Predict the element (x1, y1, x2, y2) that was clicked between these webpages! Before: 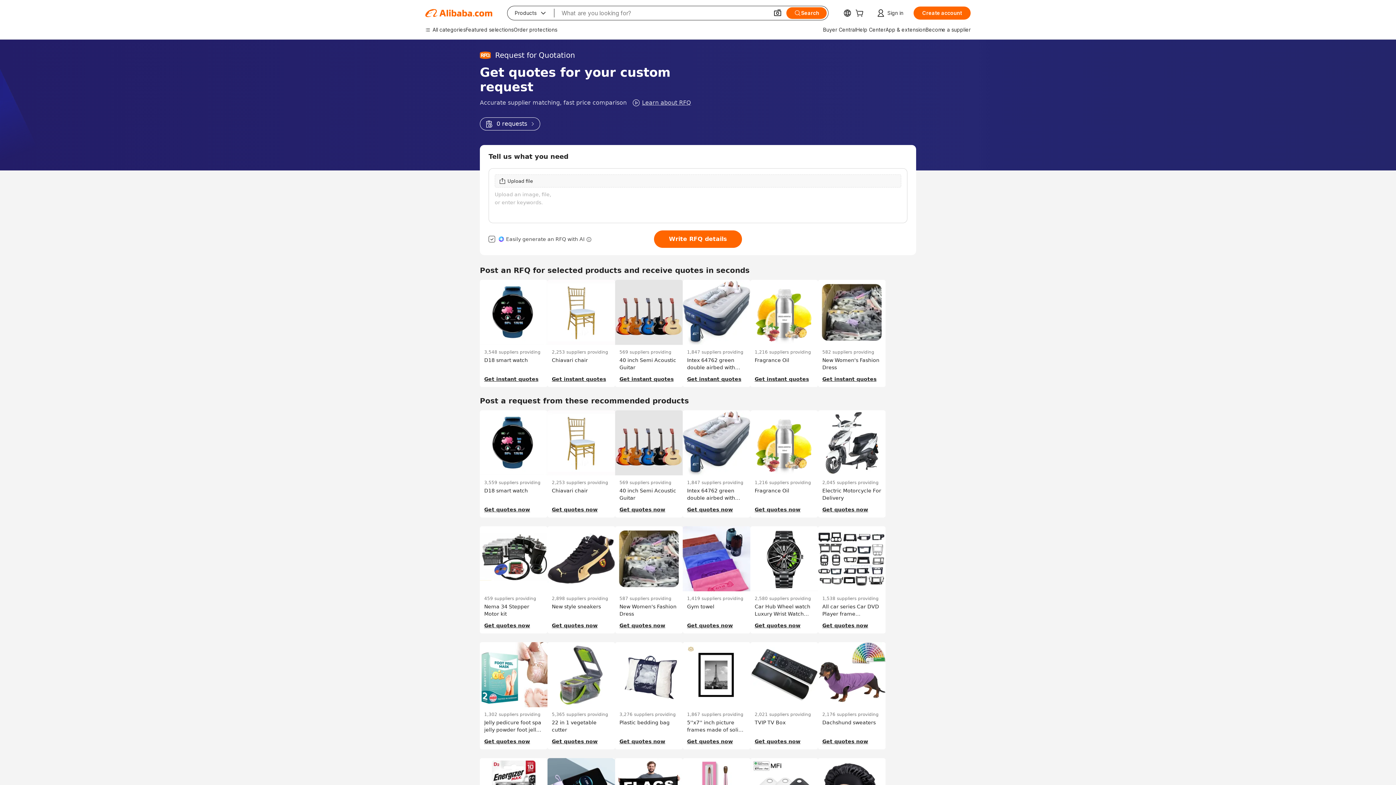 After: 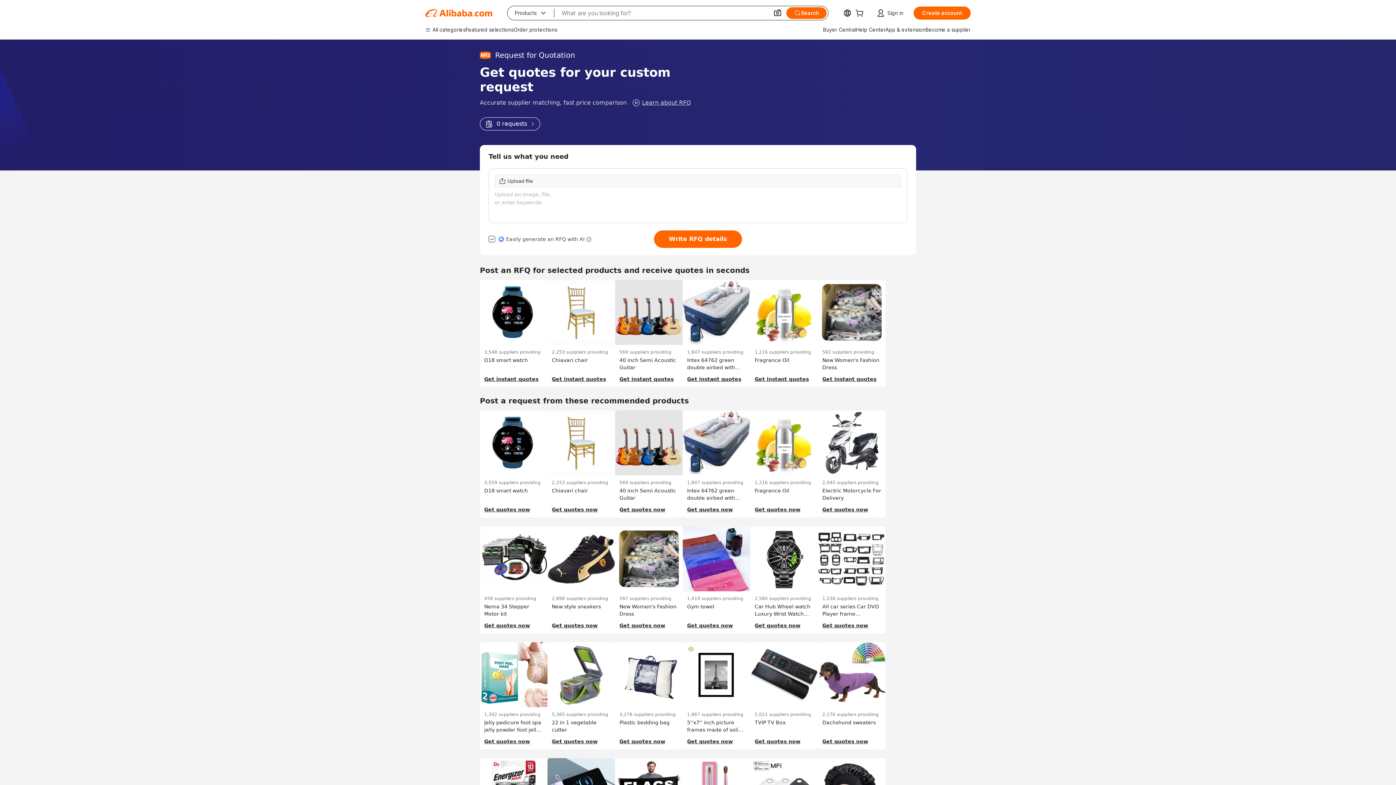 Action: label: 0 requests bbox: (480, 117, 540, 130)